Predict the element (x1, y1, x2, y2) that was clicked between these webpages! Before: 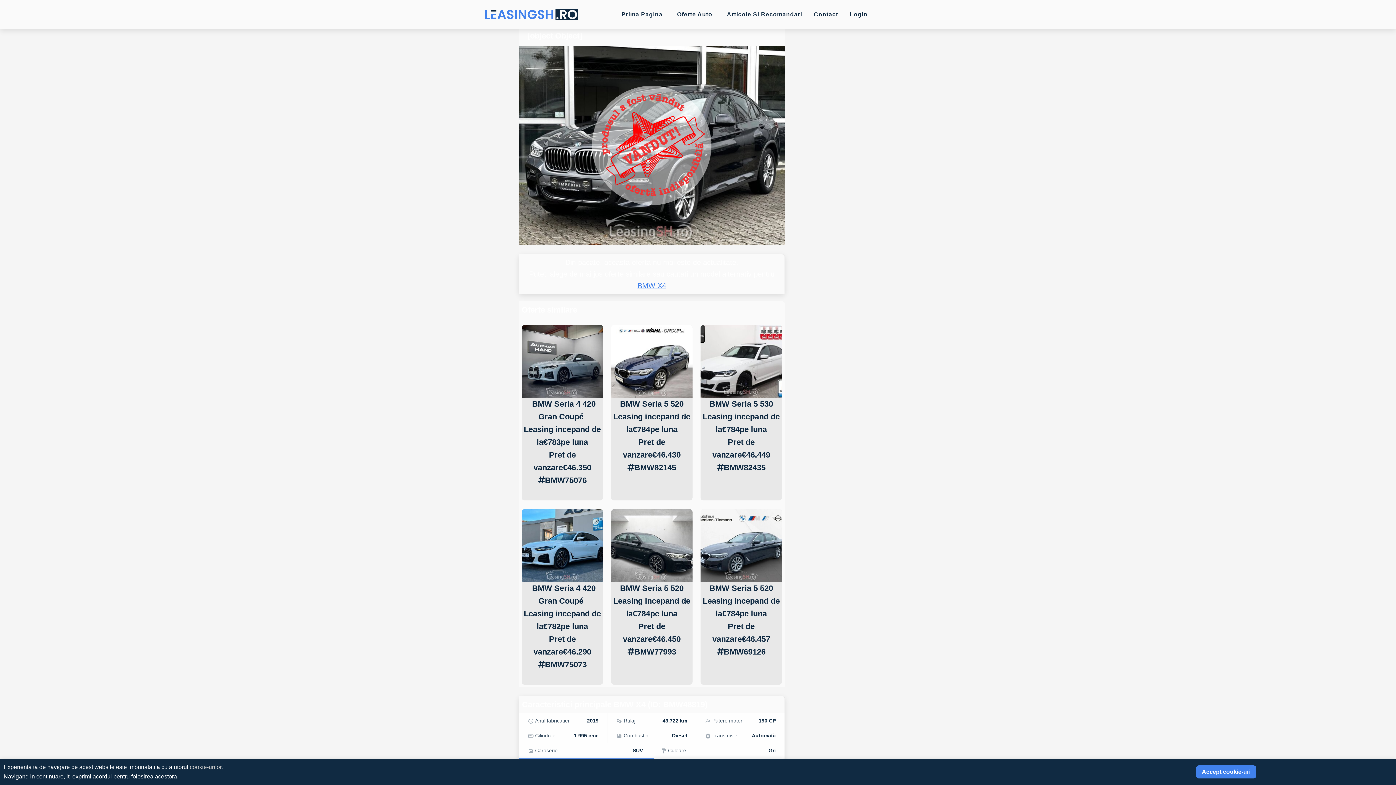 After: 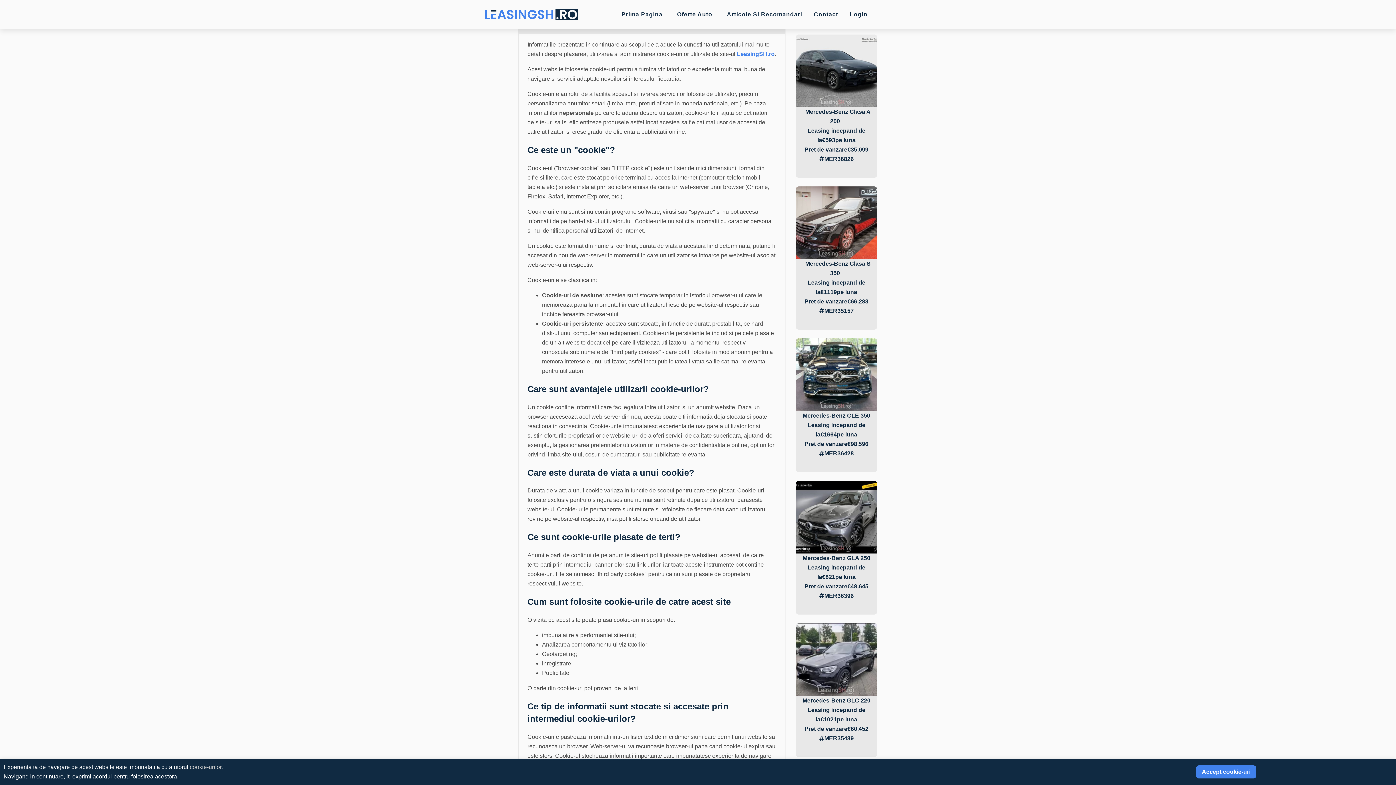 Action: label: cookie-urilor bbox: (189, 764, 221, 770)